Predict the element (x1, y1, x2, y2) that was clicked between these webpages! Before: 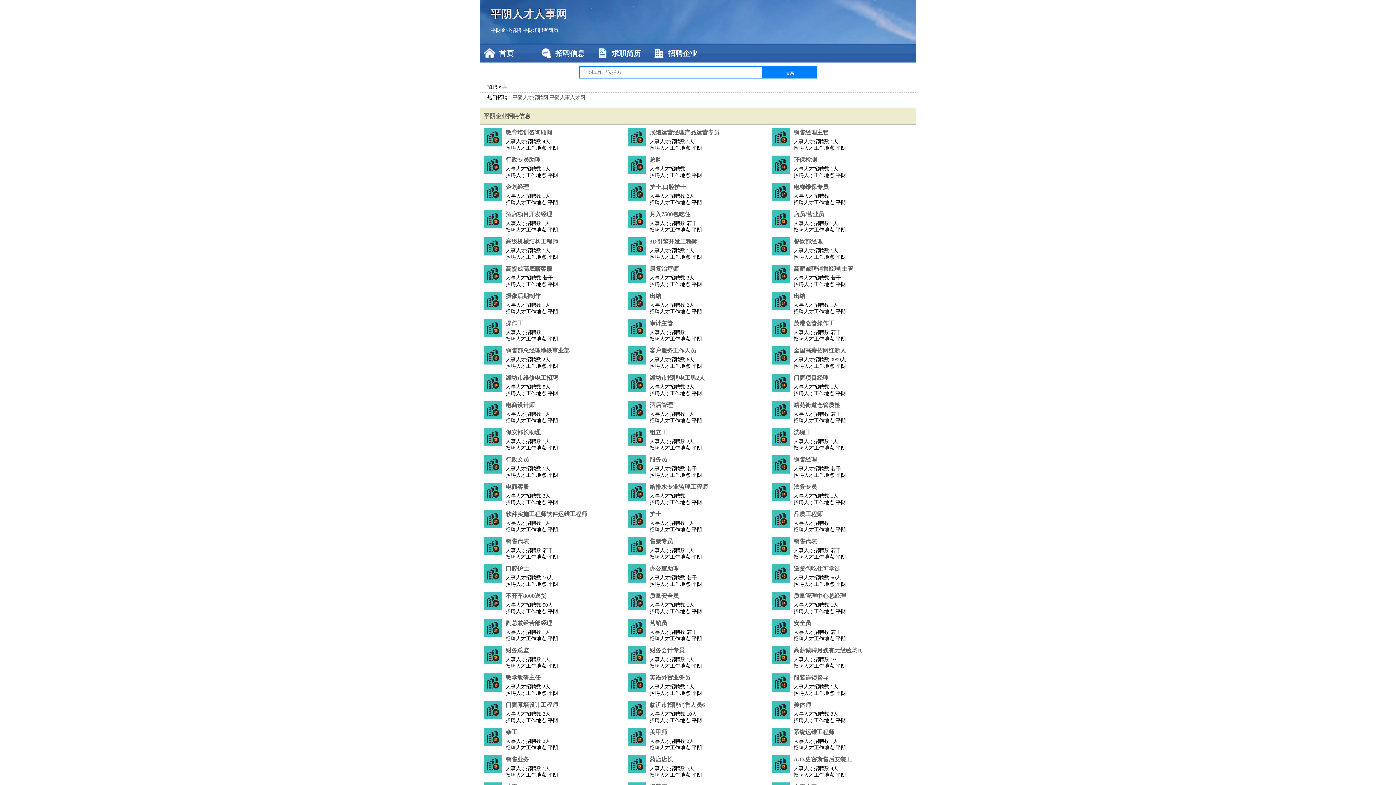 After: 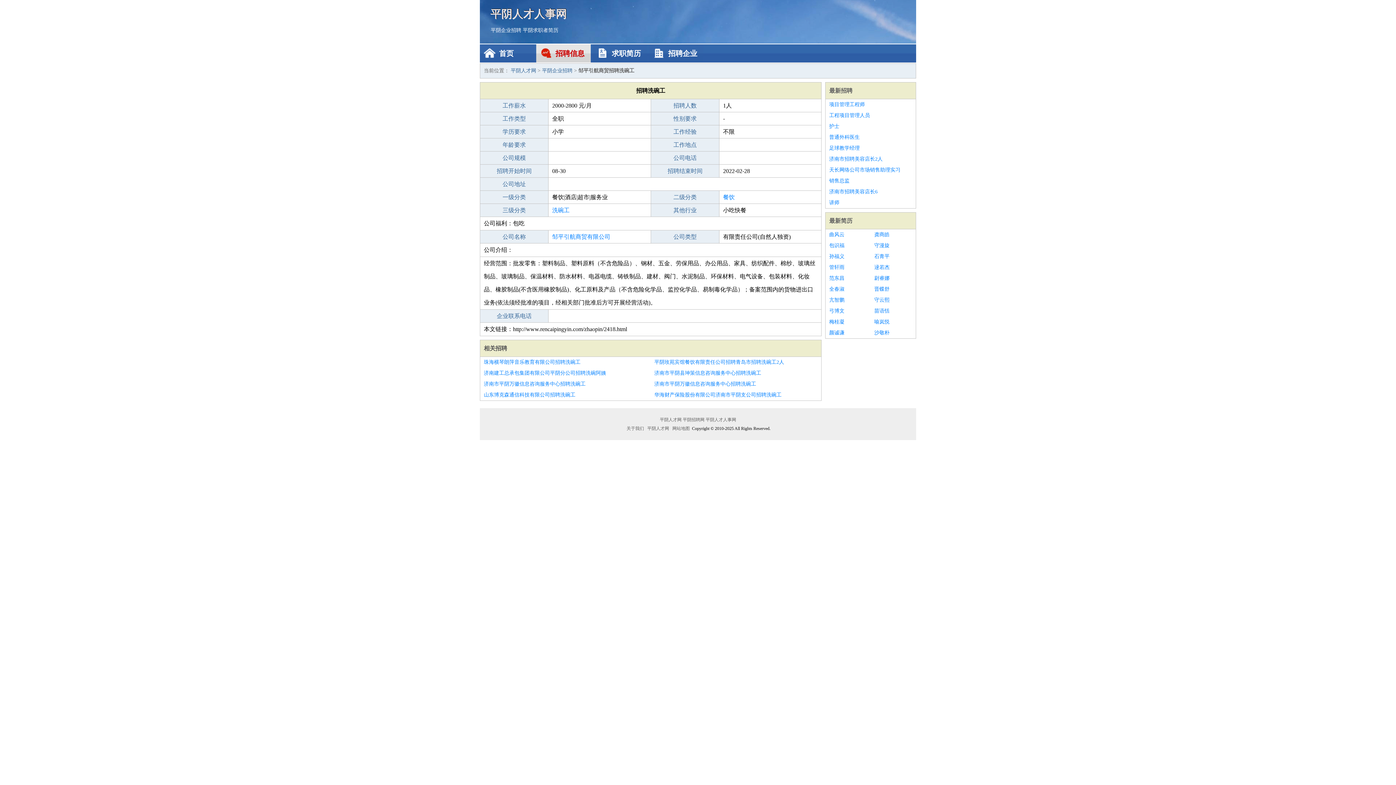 Action: label: 洗碗工 bbox: (793, 428, 912, 437)